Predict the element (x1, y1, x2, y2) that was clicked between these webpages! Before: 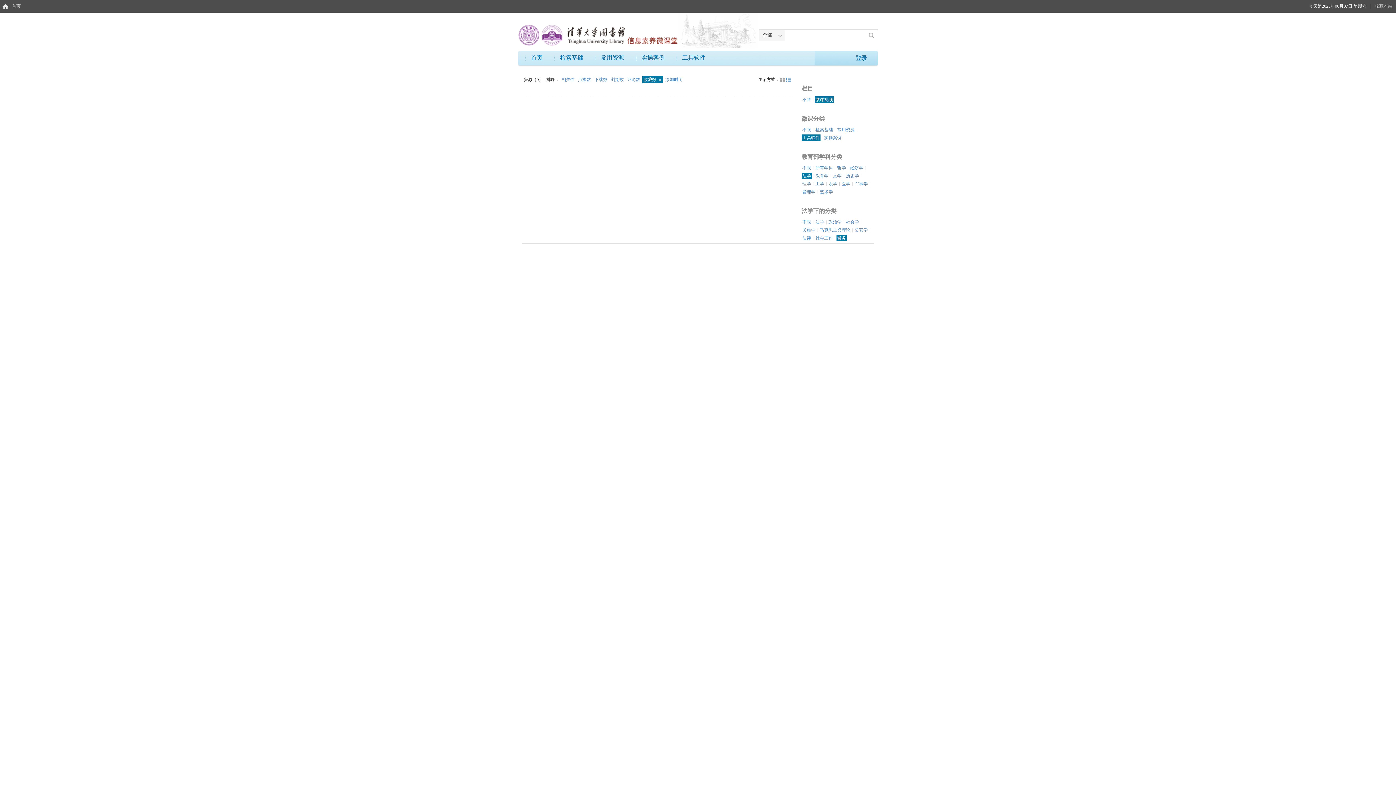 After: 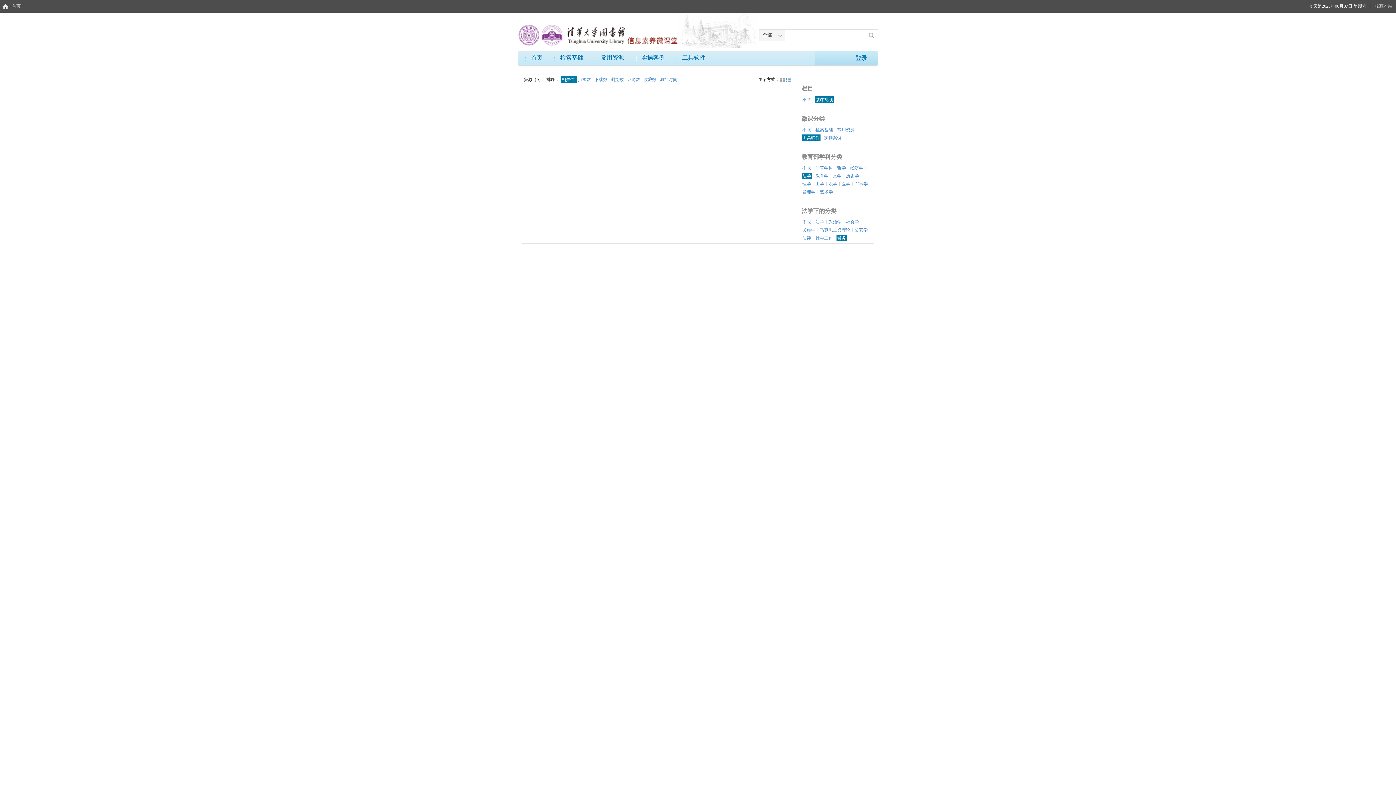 Action: bbox: (560, 76, 577, 83) label: 相关性 